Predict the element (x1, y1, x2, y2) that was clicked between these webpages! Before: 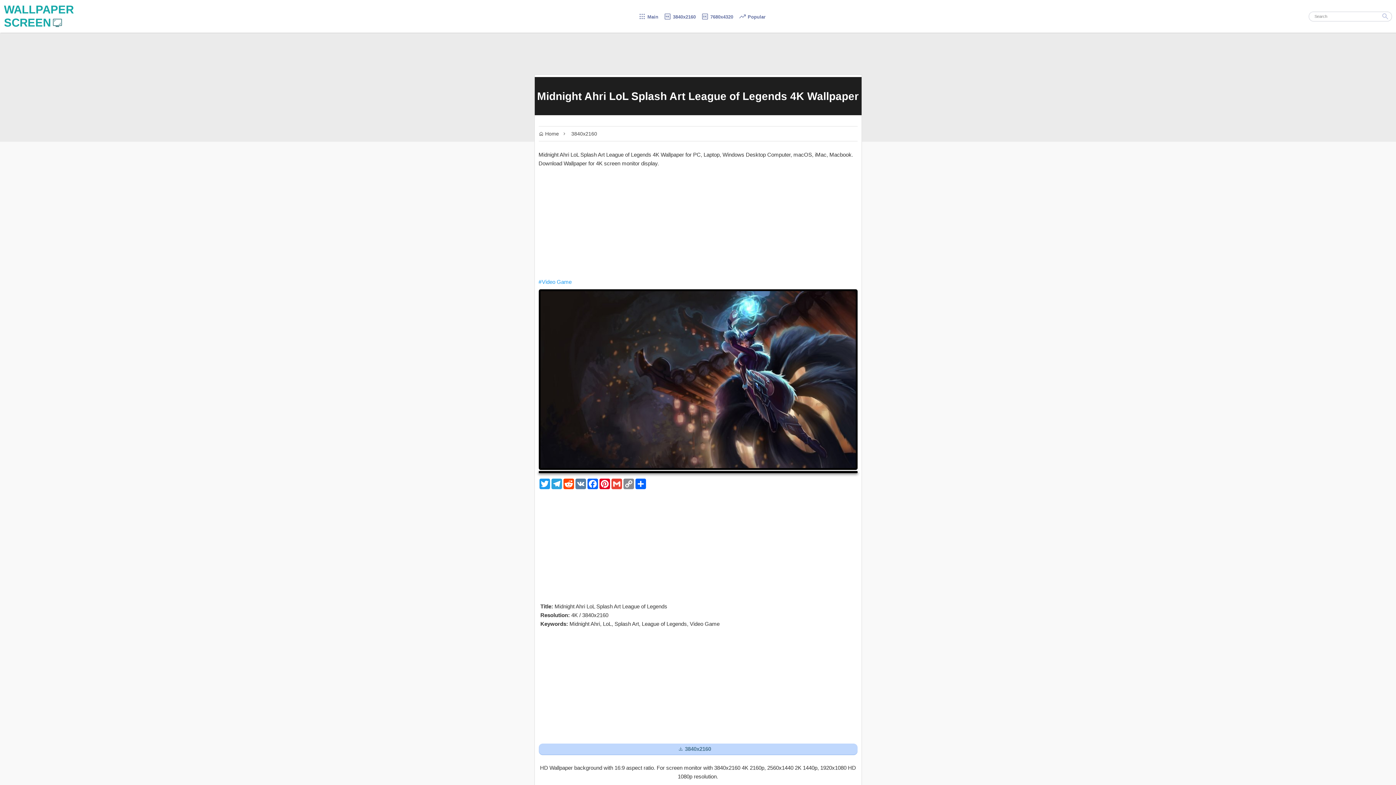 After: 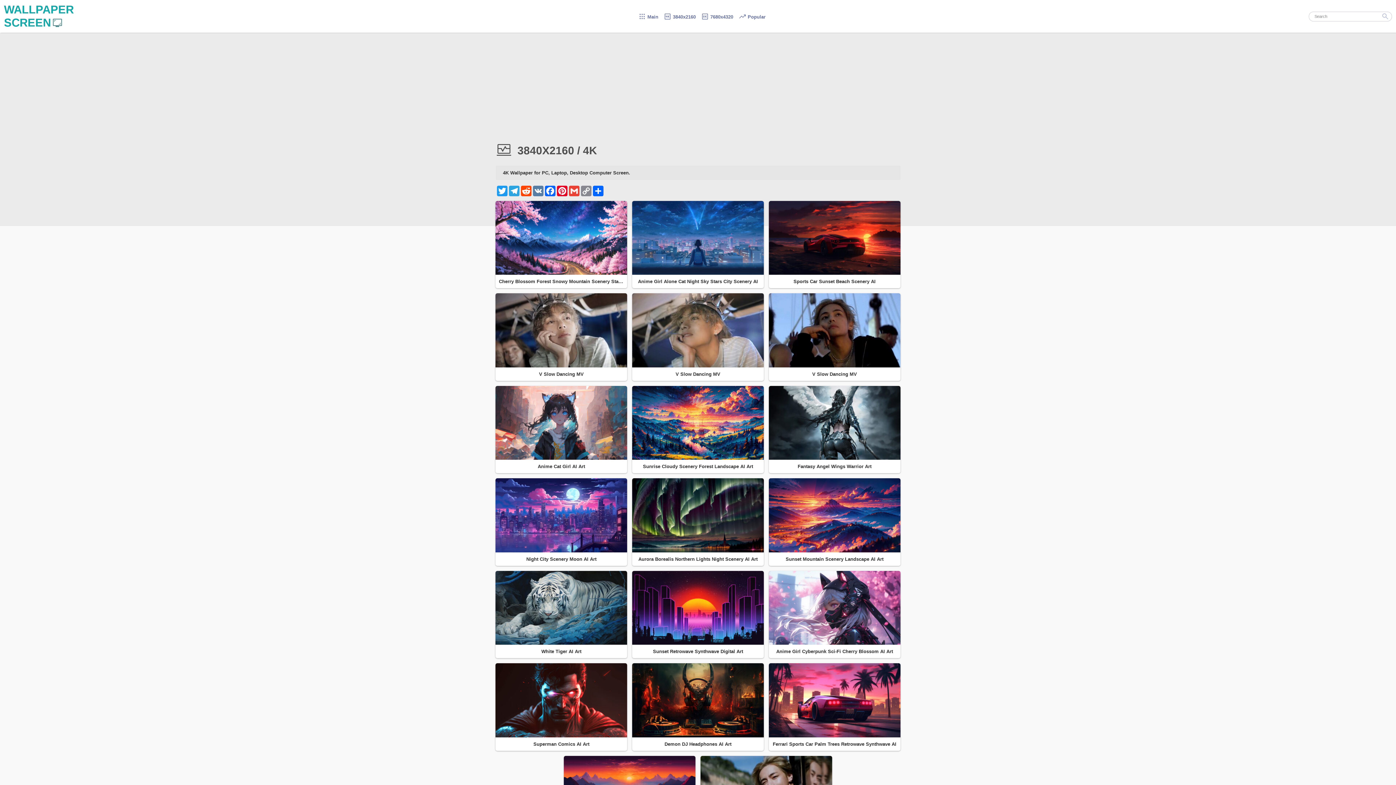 Action: label:  3840x2160 bbox: (663, 14, 695, 19)